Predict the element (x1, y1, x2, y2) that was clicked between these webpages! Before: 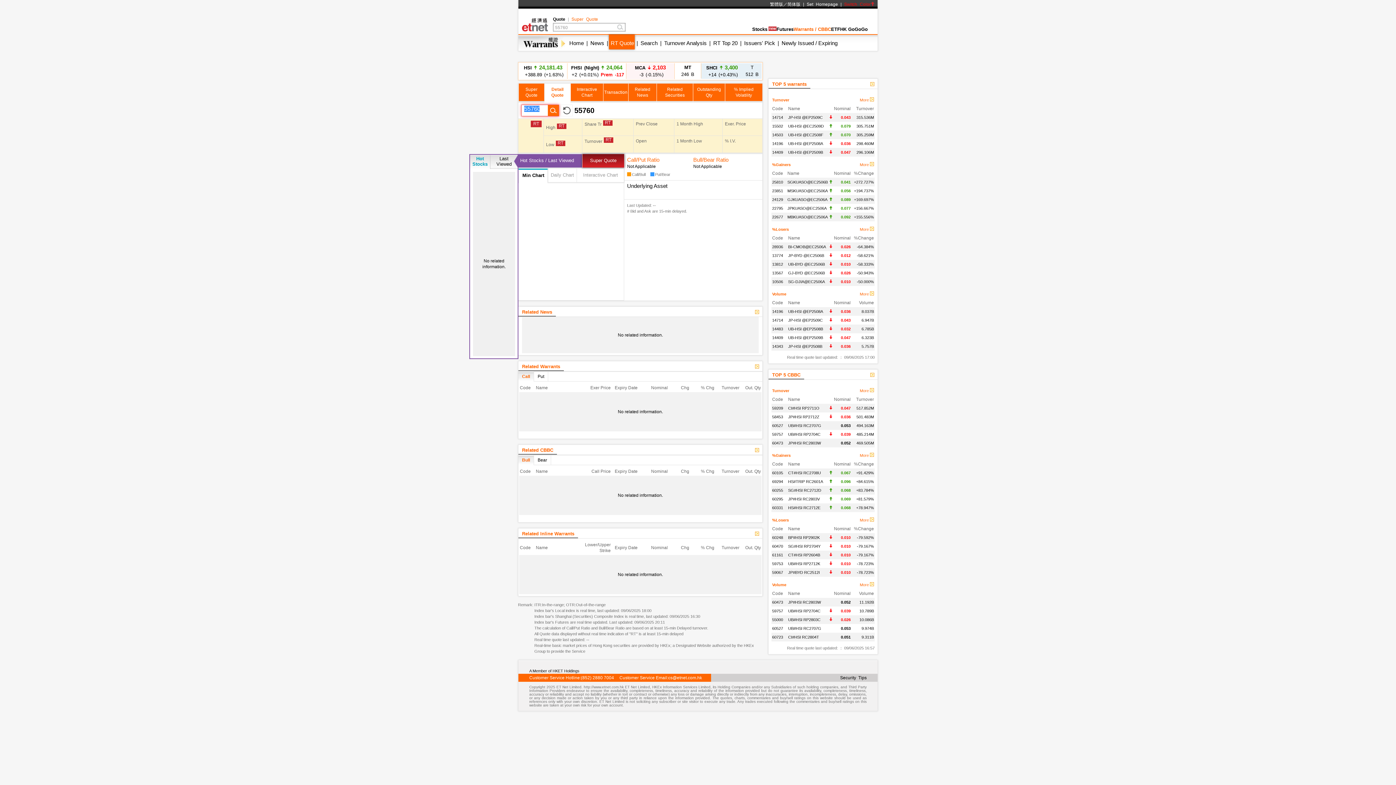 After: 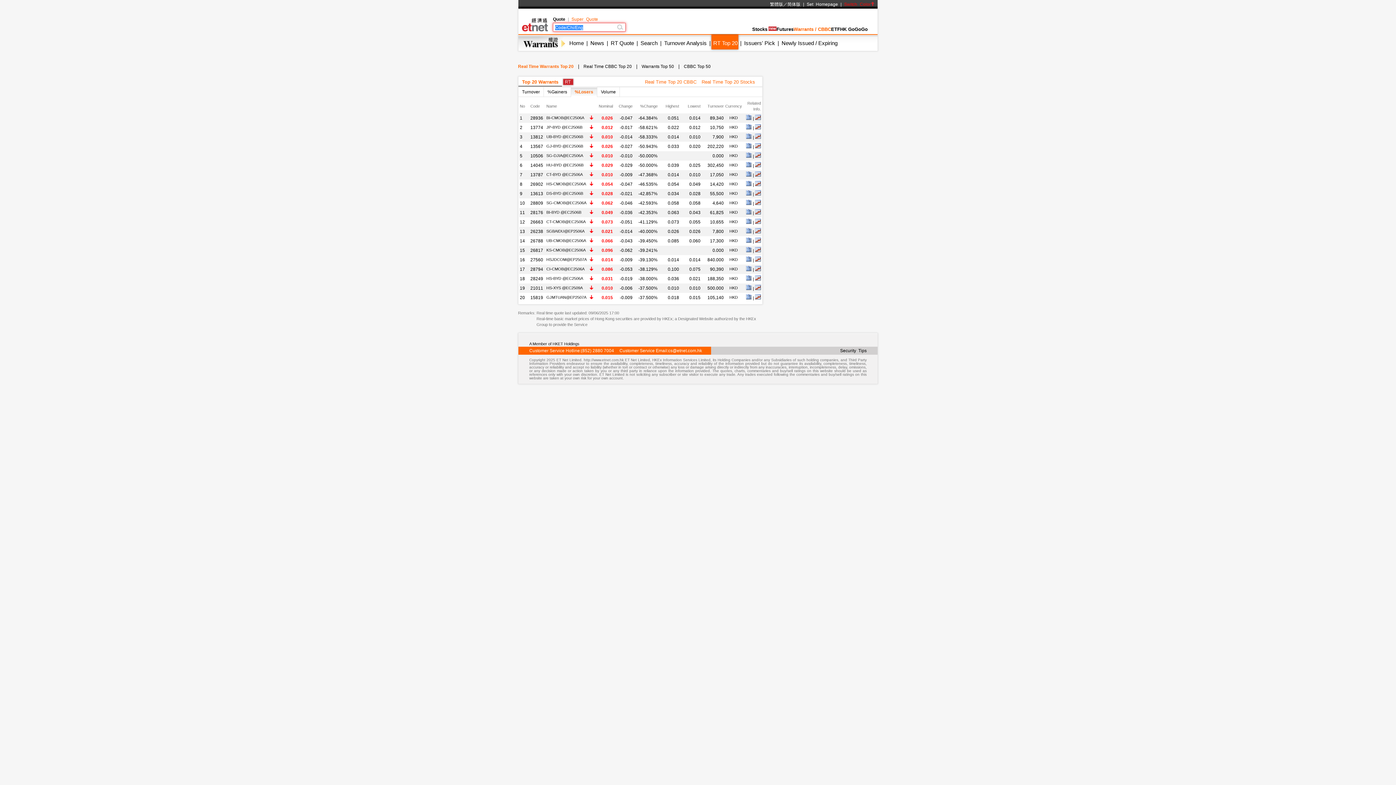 Action: label: More  bbox: (860, 227, 874, 231)